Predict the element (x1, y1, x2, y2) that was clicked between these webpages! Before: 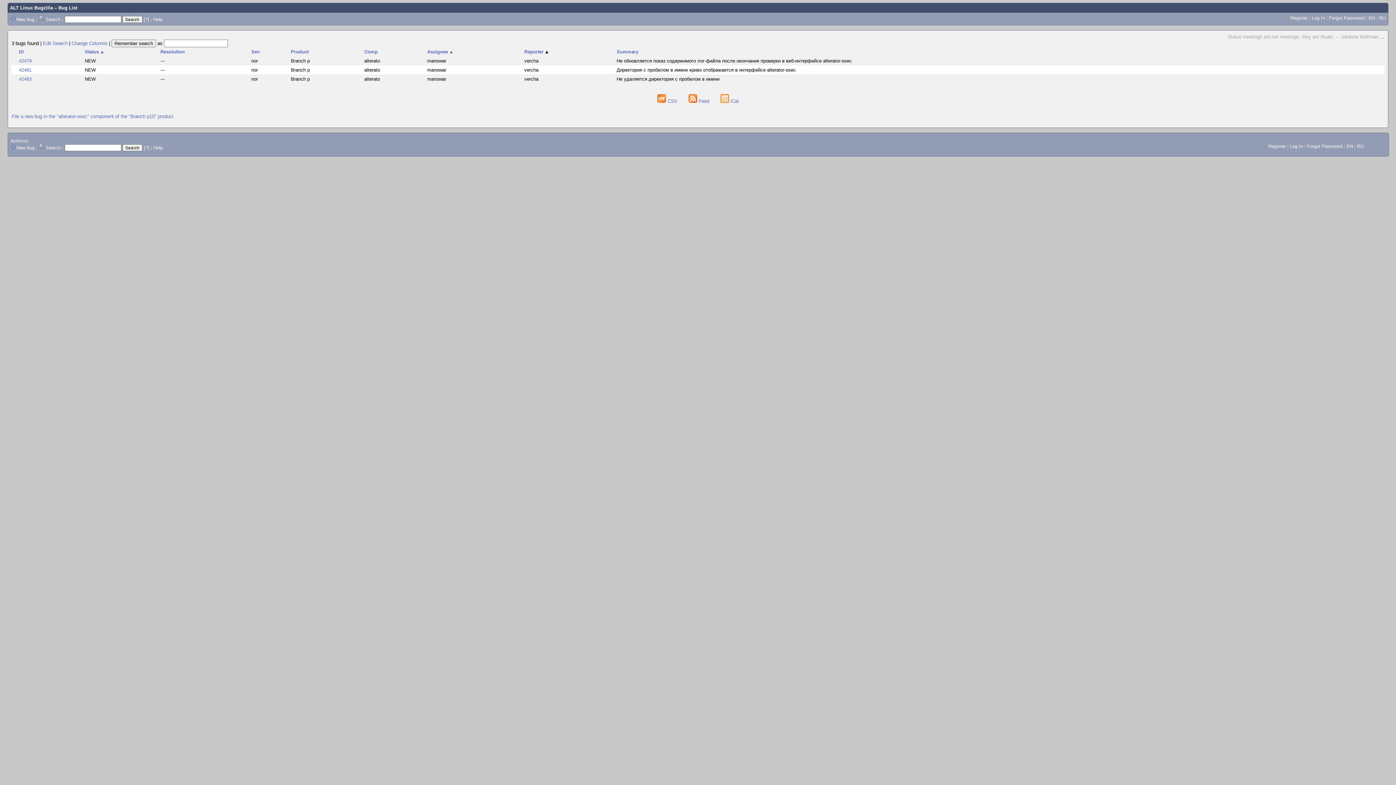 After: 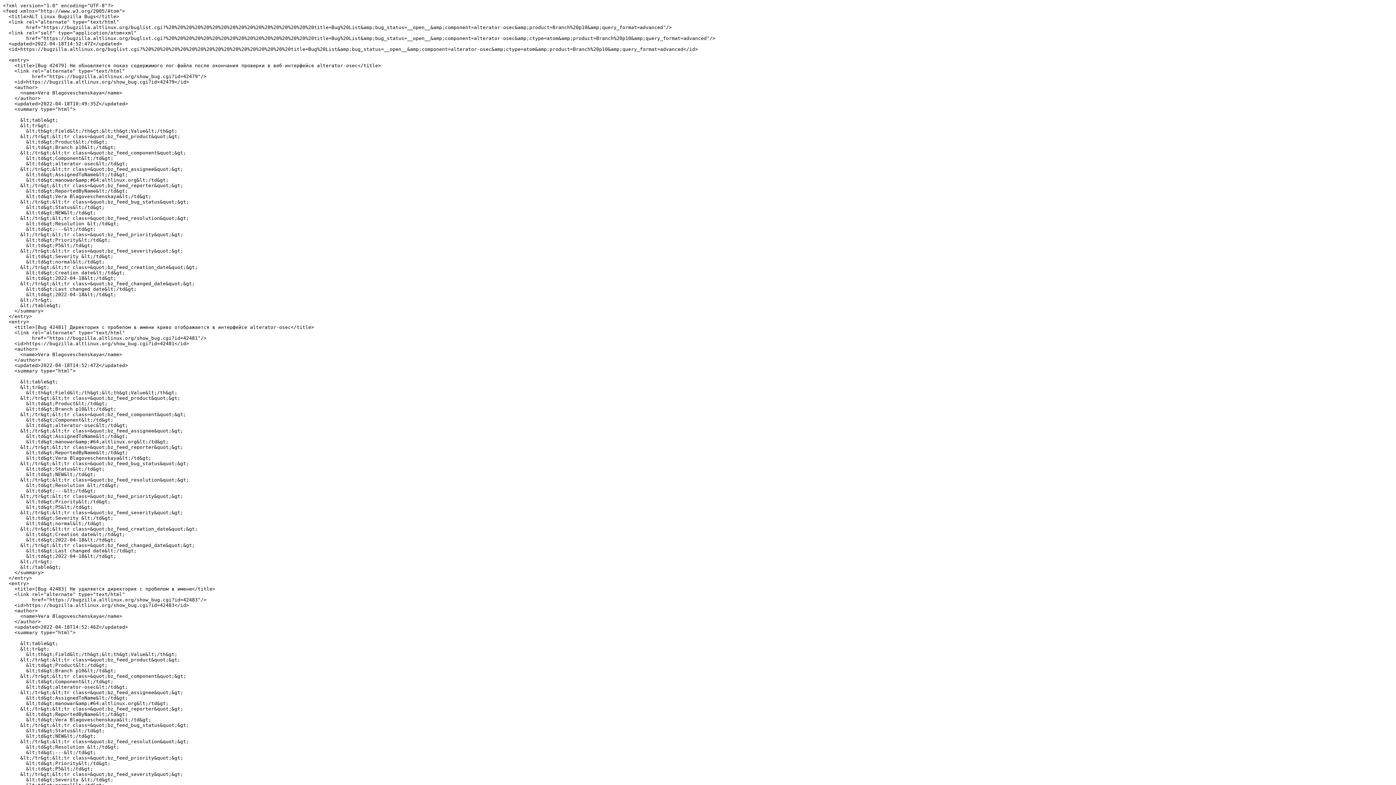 Action: bbox: (688, 98, 710, 104) label:  Feed 